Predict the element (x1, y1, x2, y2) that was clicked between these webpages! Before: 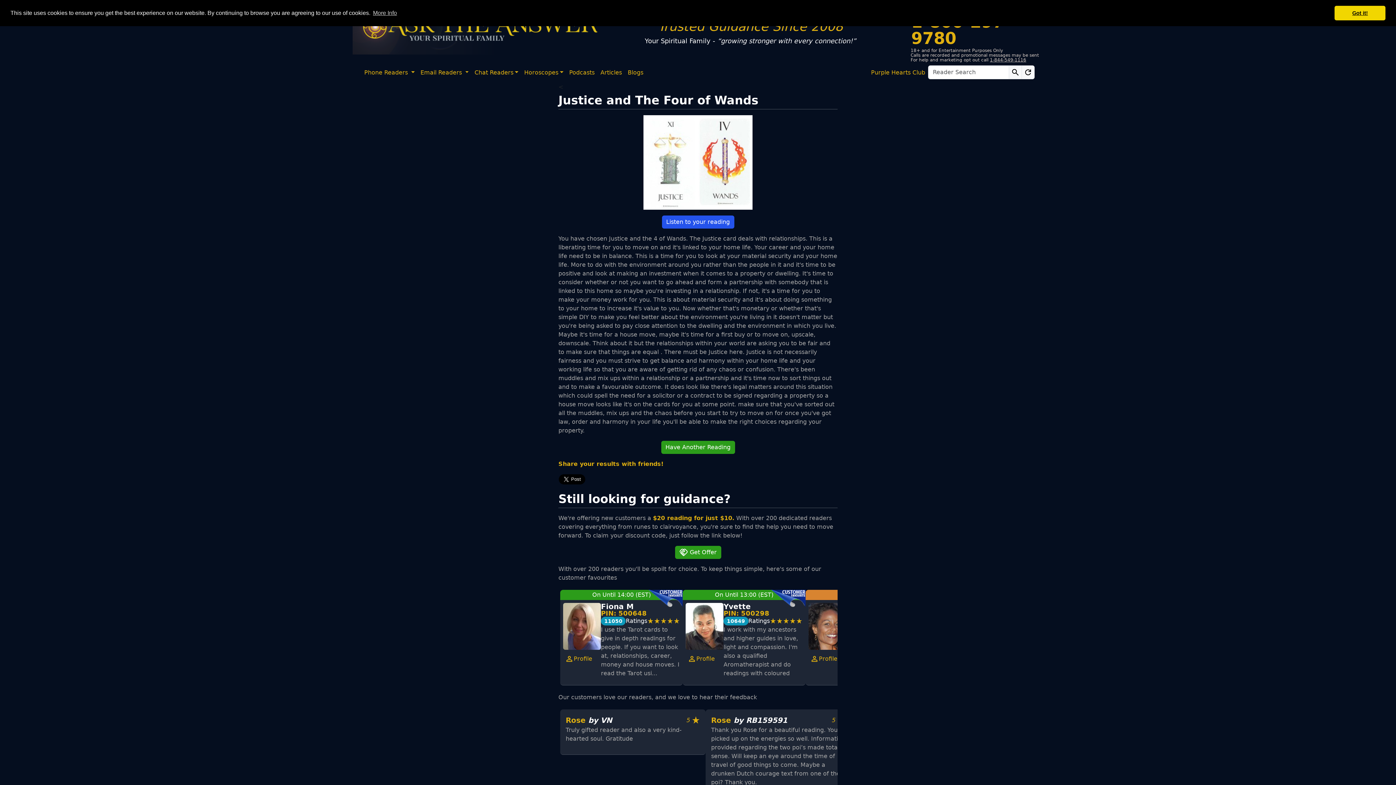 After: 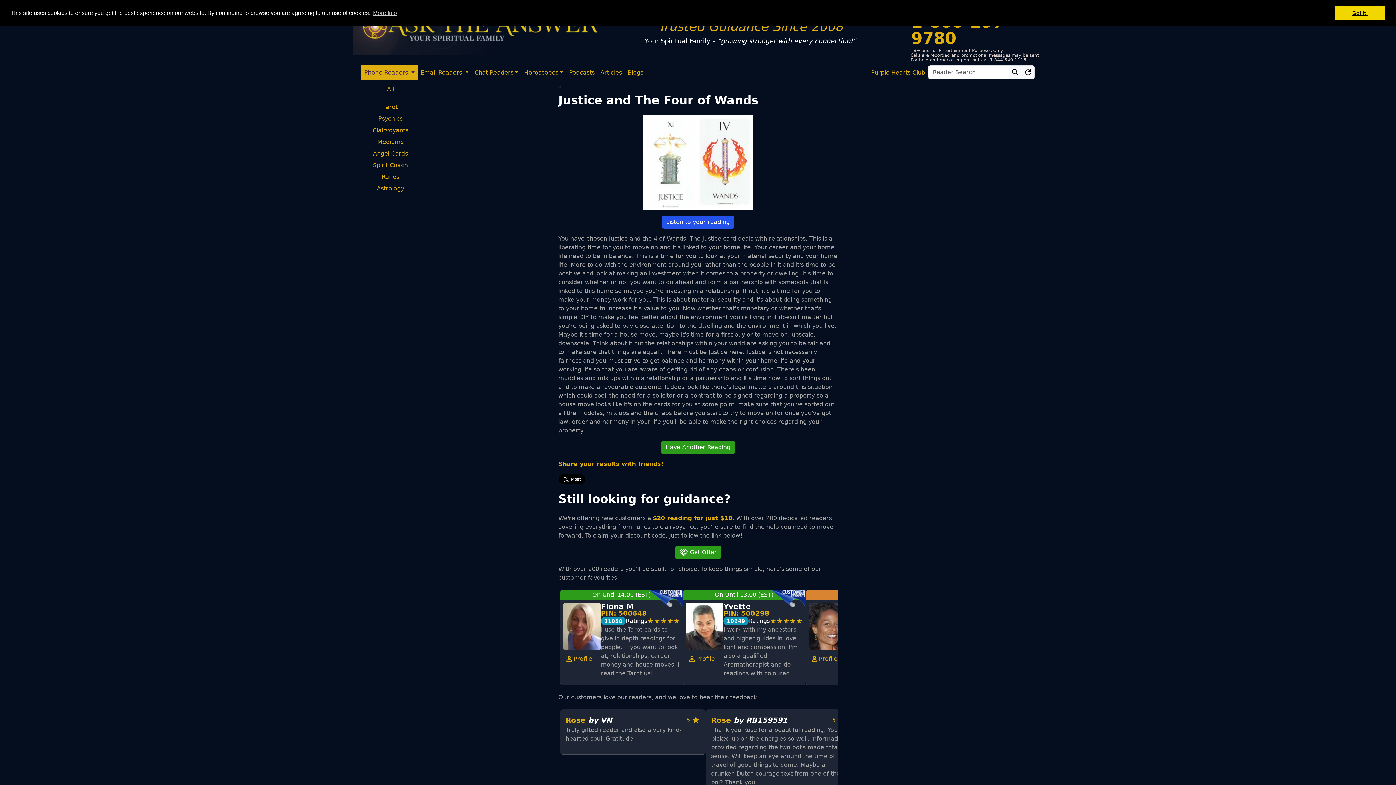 Action: bbox: (361, 65, 417, 80) label: Phone Readers 